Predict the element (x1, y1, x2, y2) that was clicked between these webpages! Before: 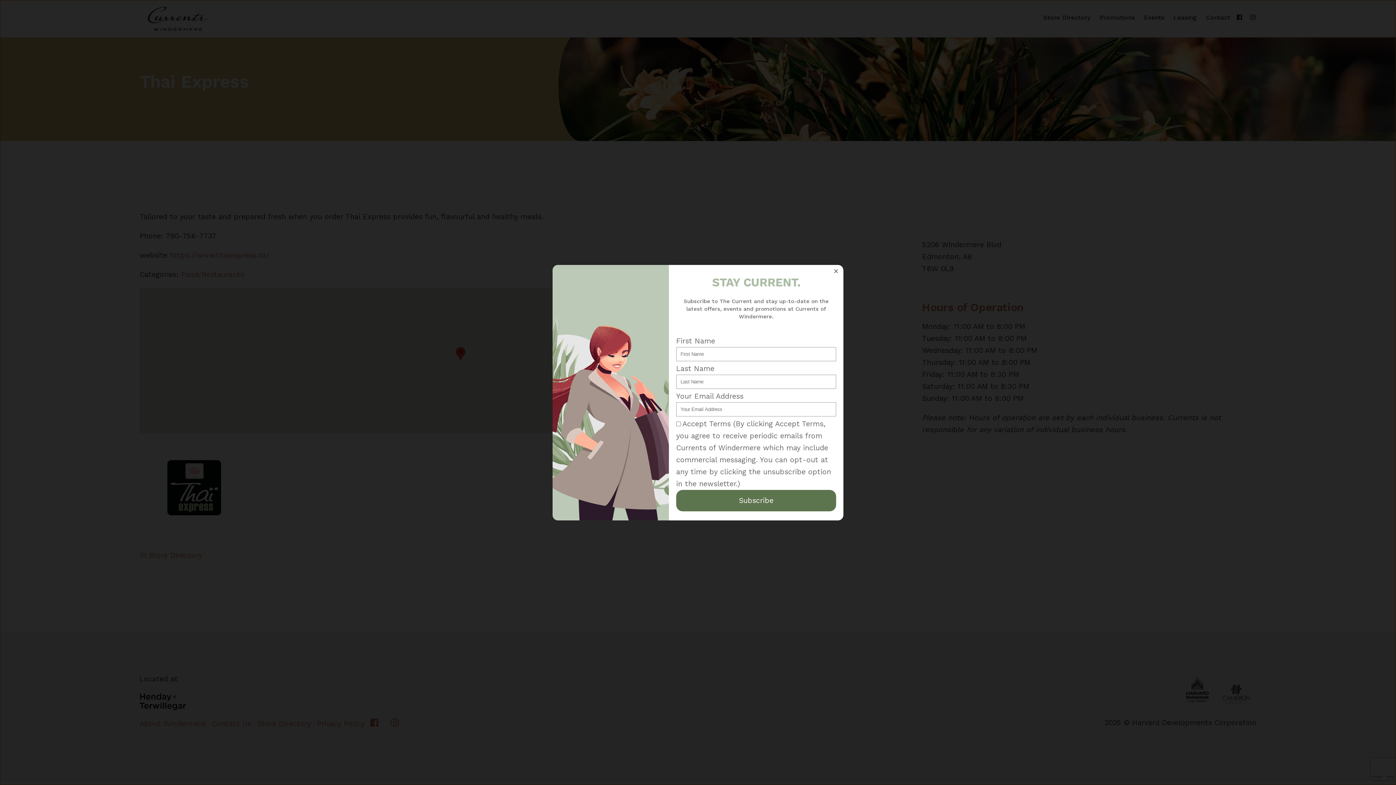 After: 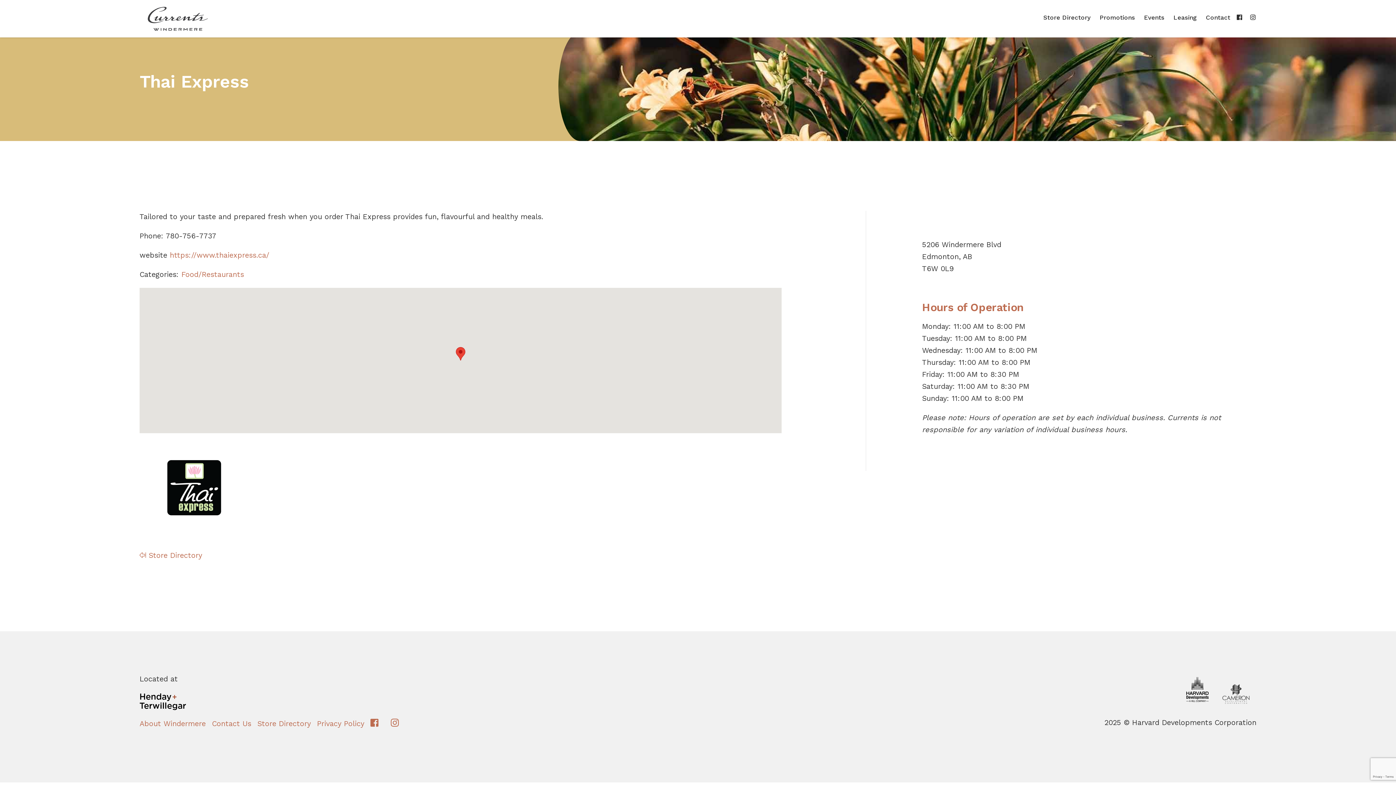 Action: label: Close dialog bbox: (829, 265, 842, 278)